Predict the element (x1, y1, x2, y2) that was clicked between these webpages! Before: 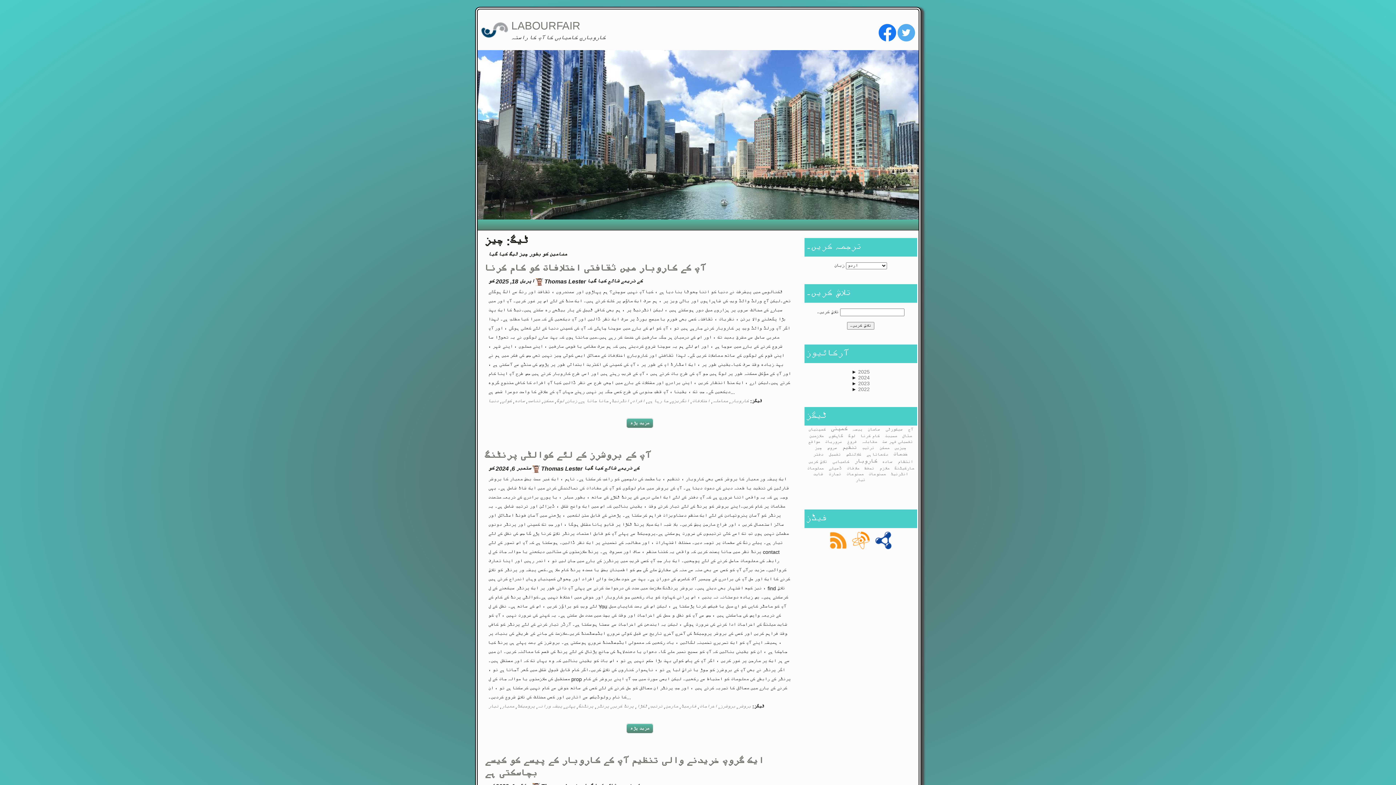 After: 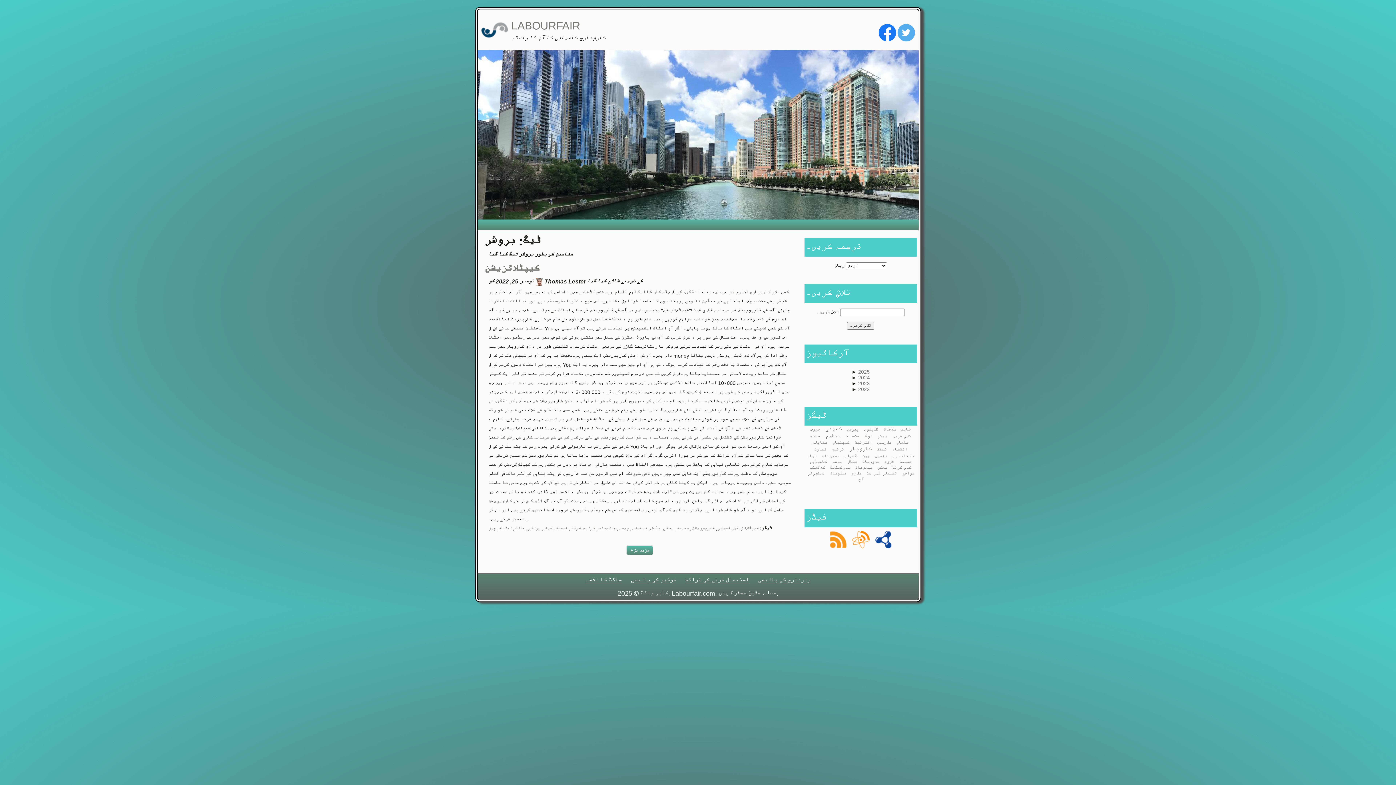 Action: bbox: (738, 704, 751, 709) label: بروشر